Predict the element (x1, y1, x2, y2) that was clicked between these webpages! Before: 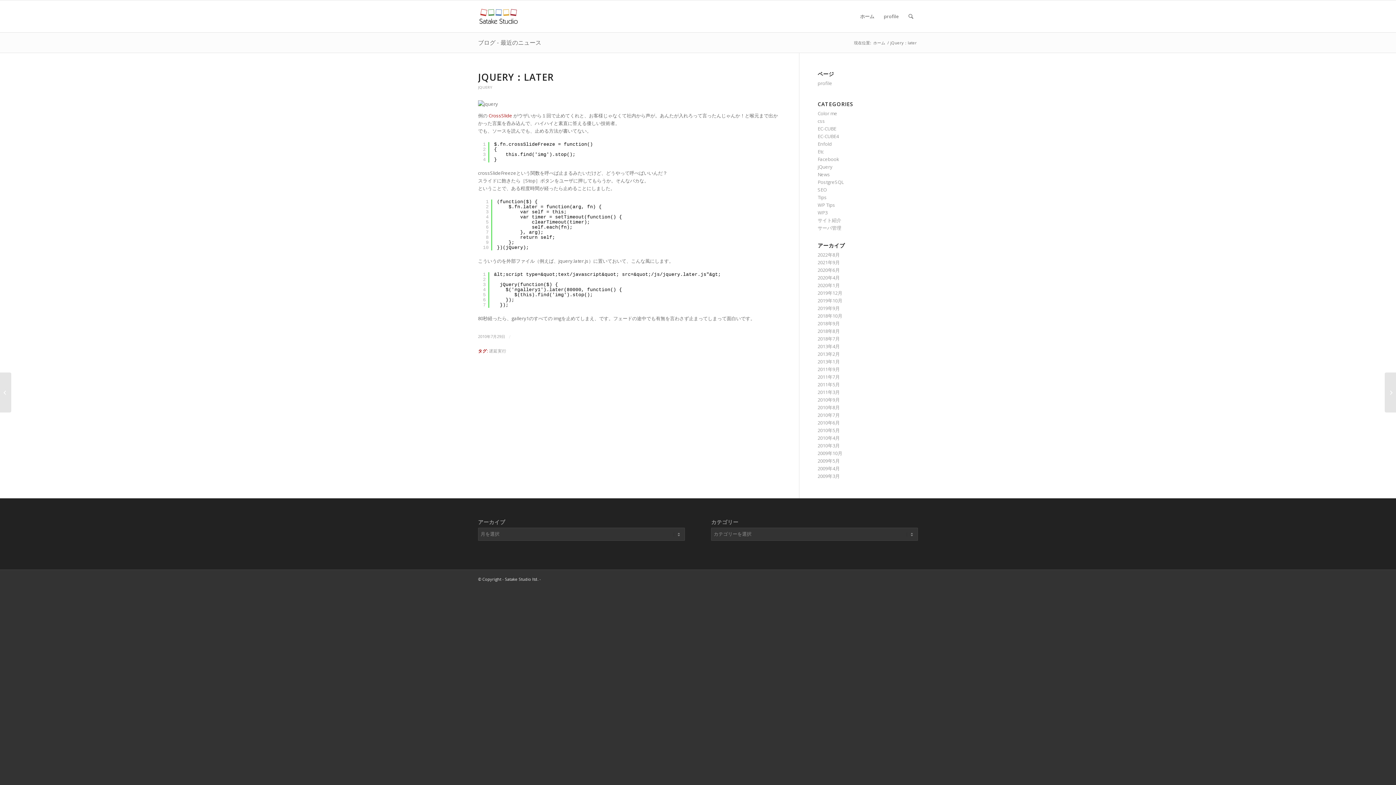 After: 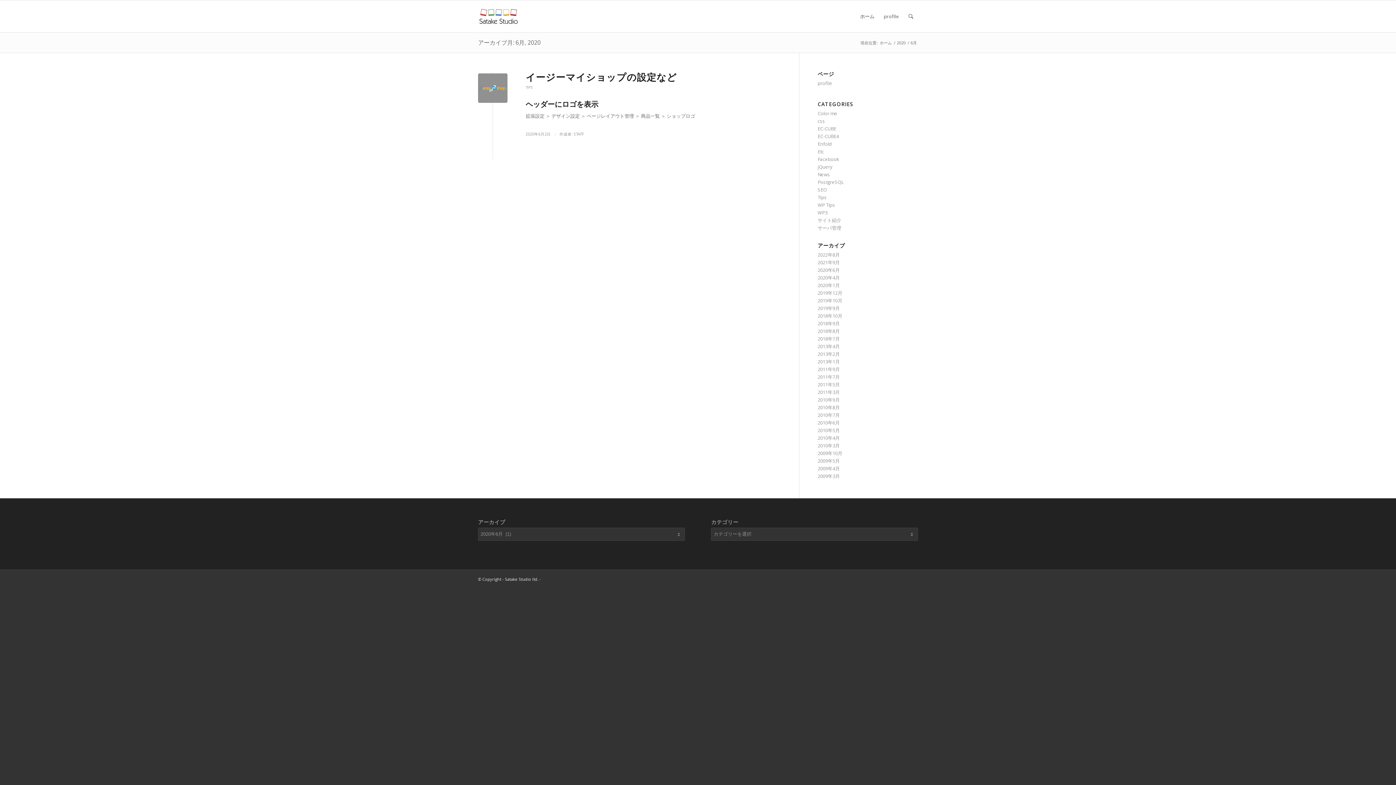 Action: bbox: (817, 266, 840, 273) label: 2020年6月